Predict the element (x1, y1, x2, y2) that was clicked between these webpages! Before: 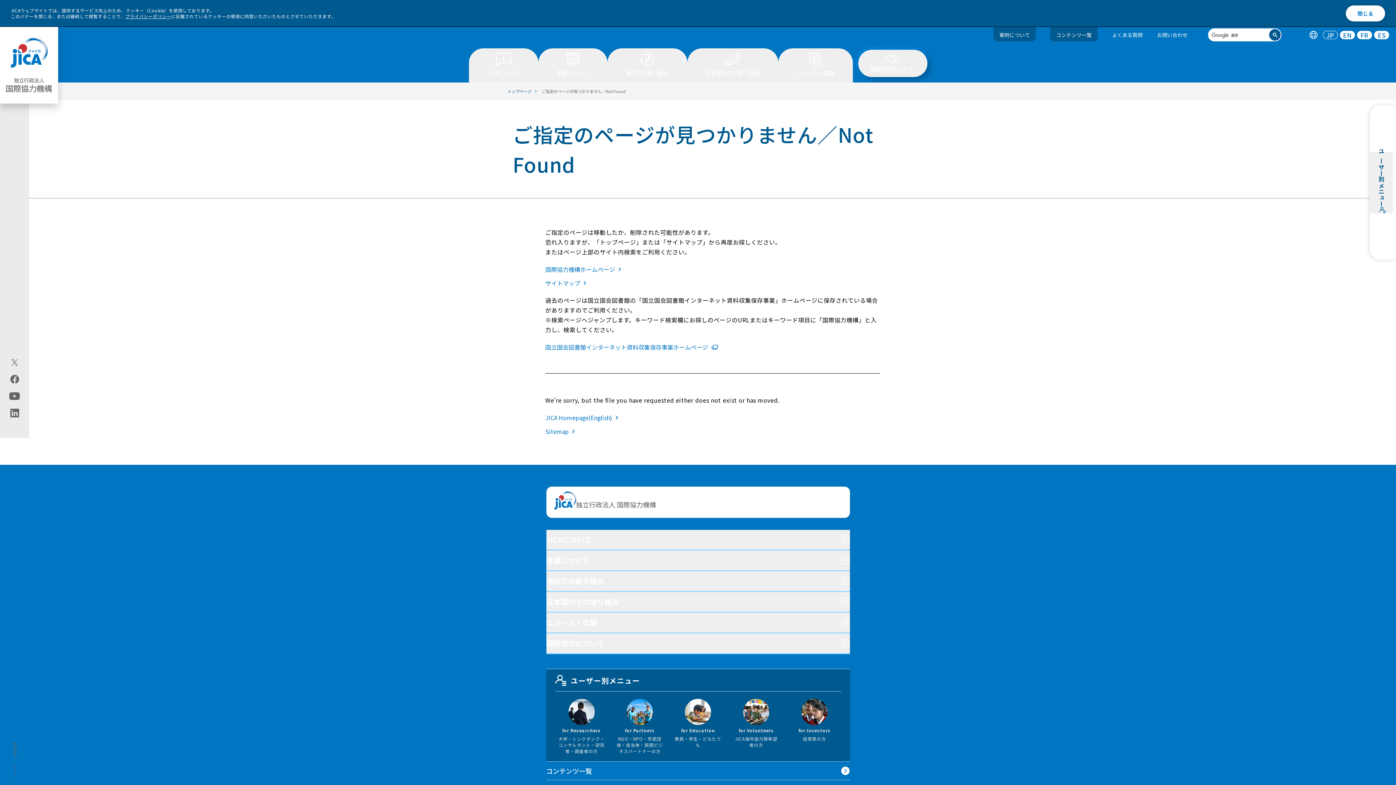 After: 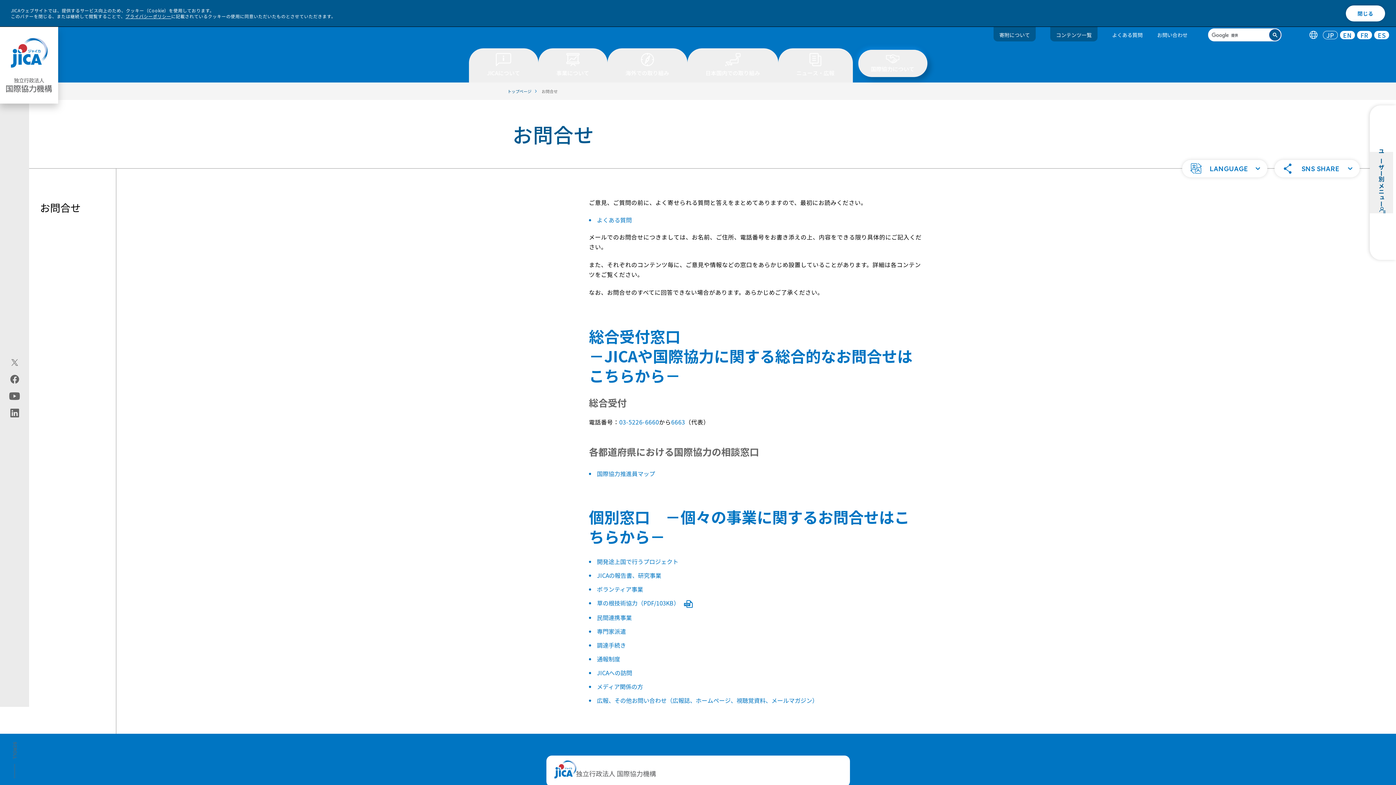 Action: label: お問い合わせ bbox: (1157, 31, 1188, 38)